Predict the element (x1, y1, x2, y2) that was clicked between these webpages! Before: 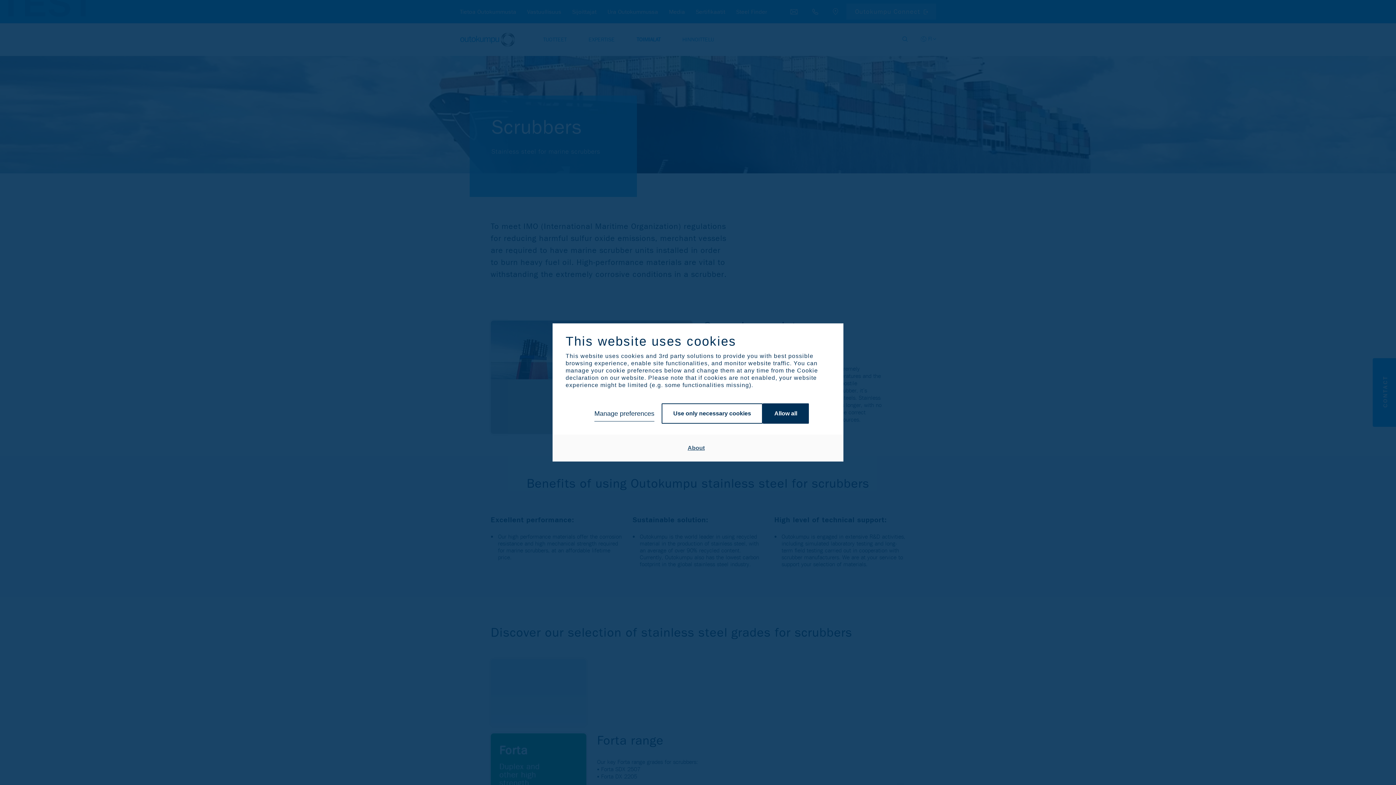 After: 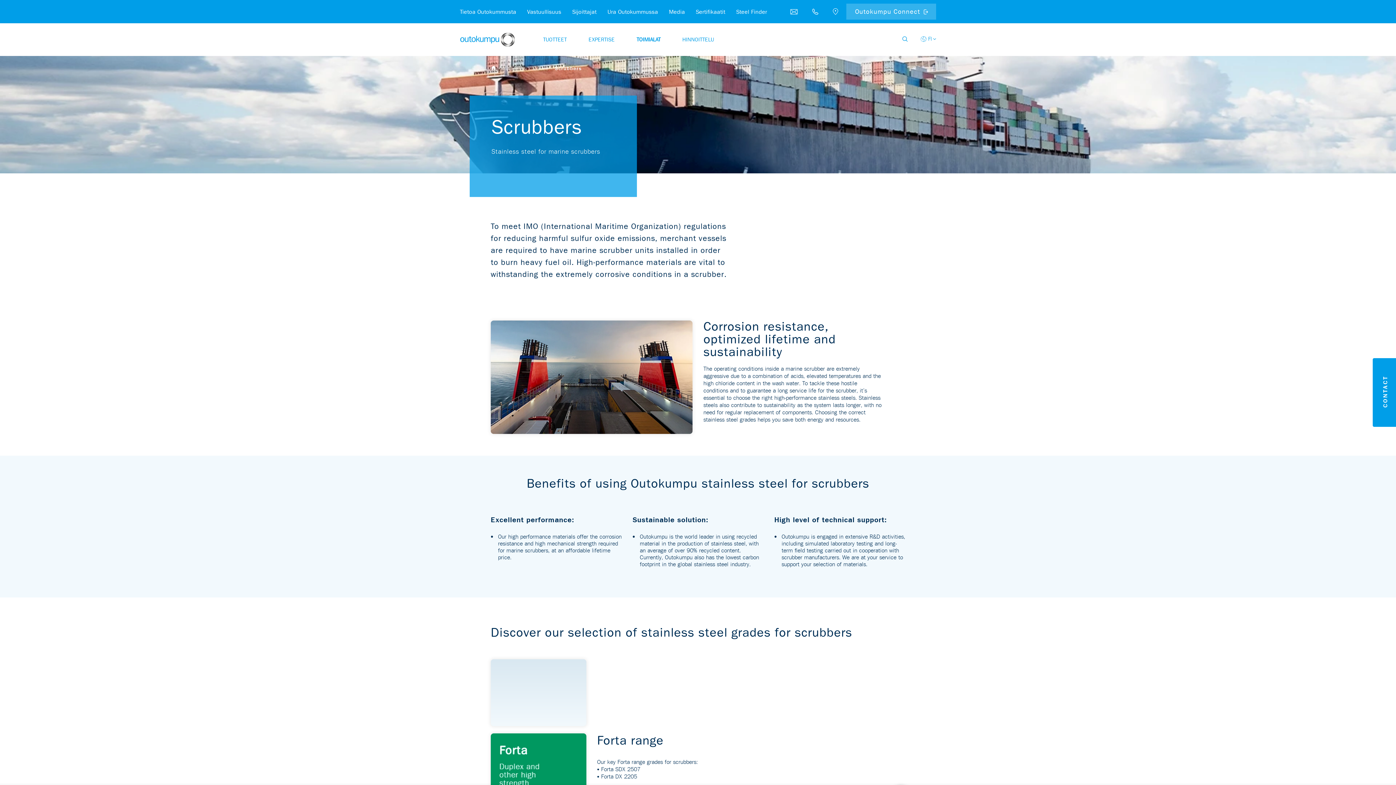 Action: label: Use only necessary cookies bbox: (661, 403, 762, 423)